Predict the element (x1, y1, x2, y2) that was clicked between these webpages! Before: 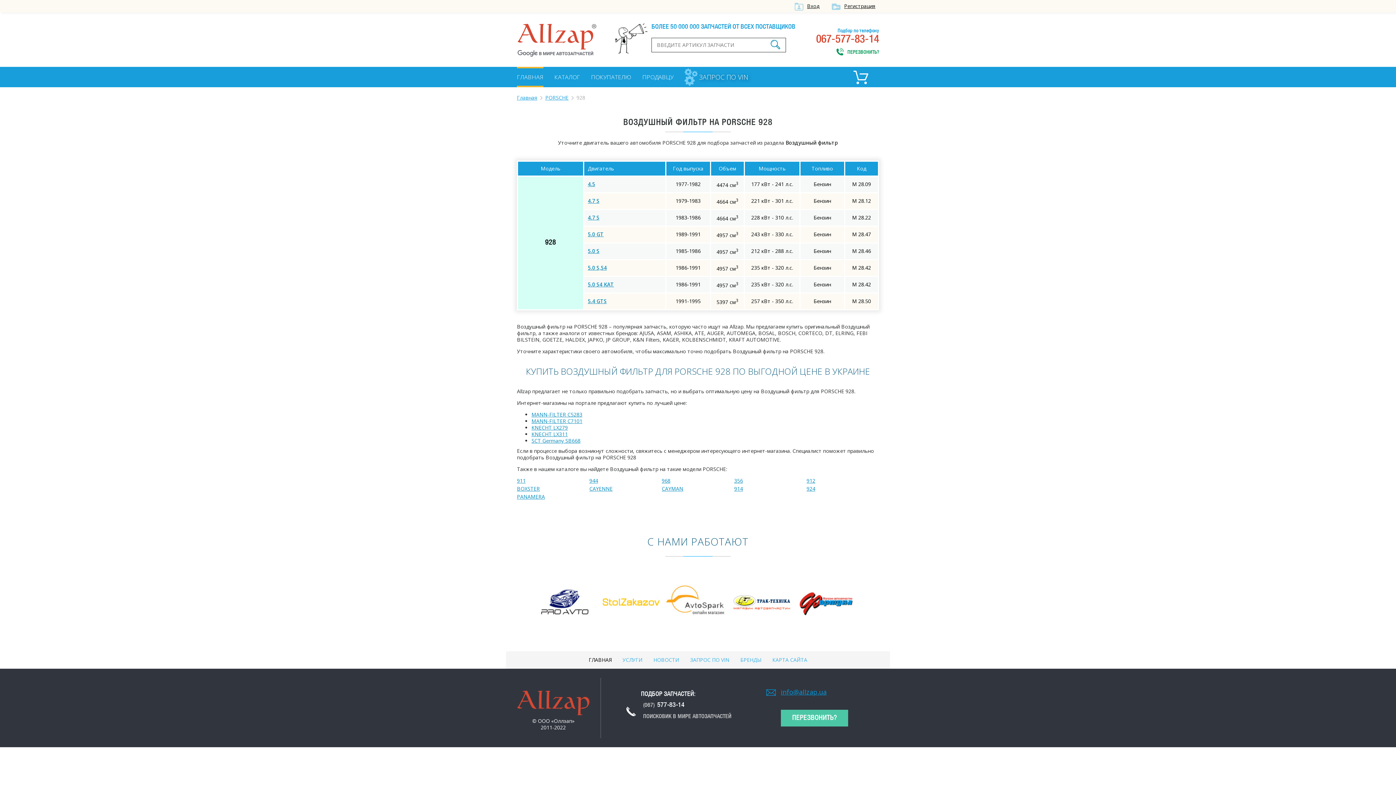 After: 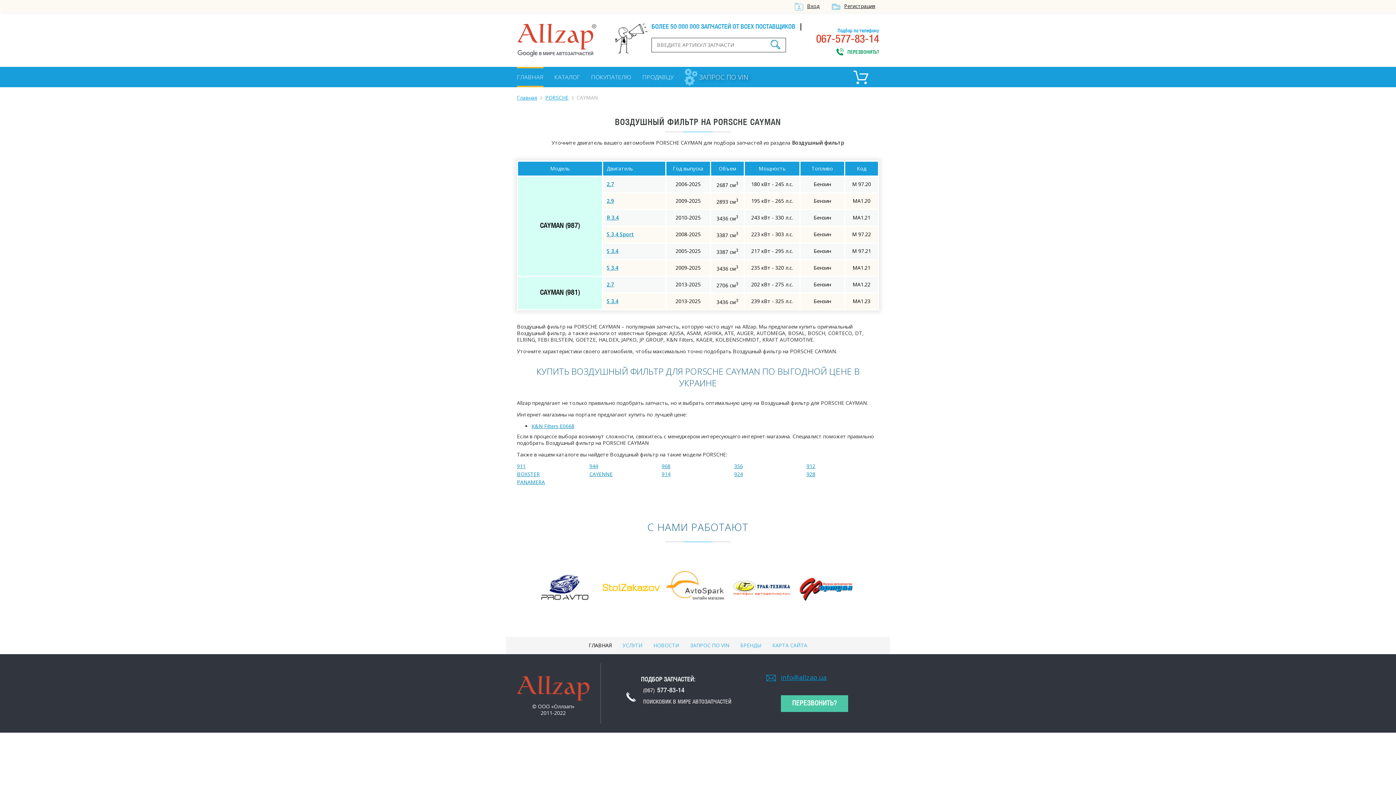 Action: bbox: (661, 485, 683, 492) label: CAYMAN